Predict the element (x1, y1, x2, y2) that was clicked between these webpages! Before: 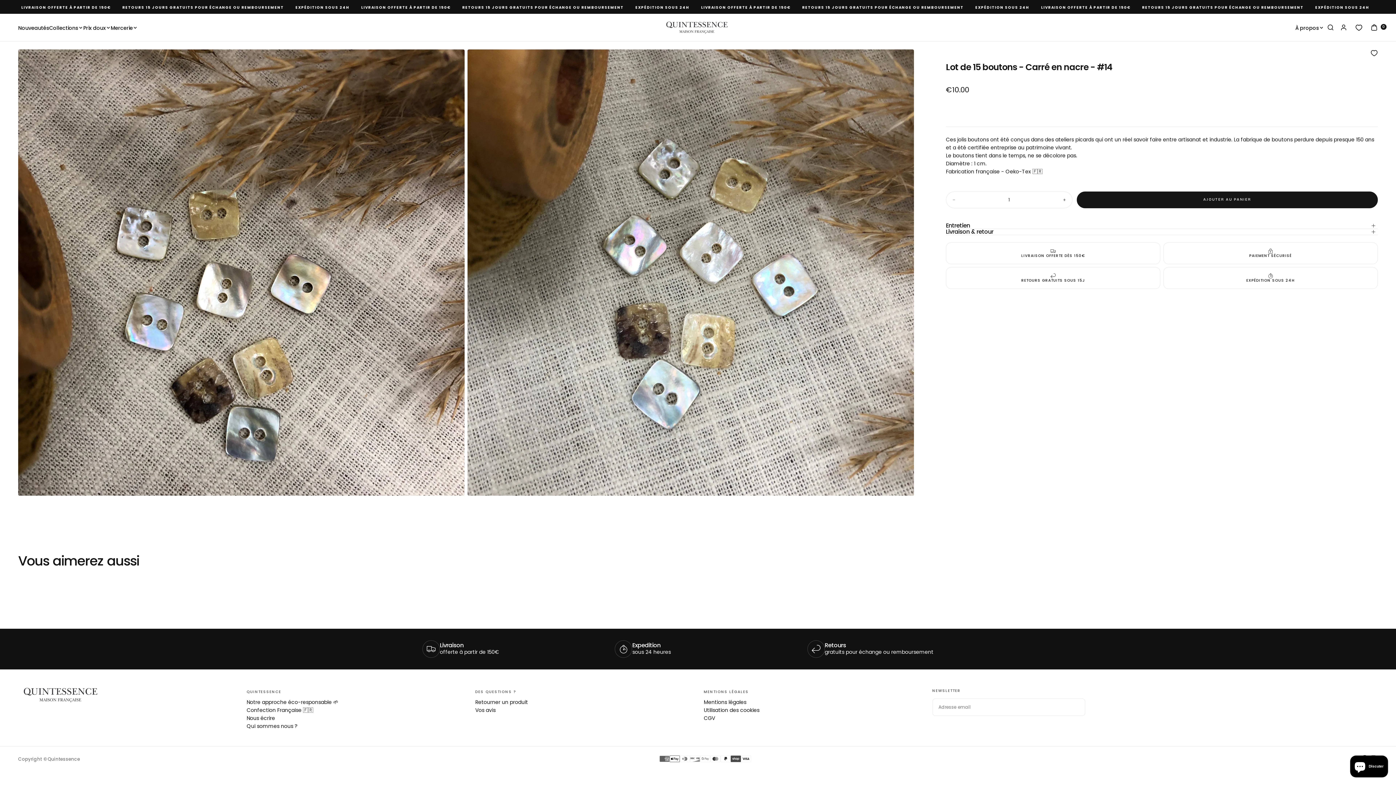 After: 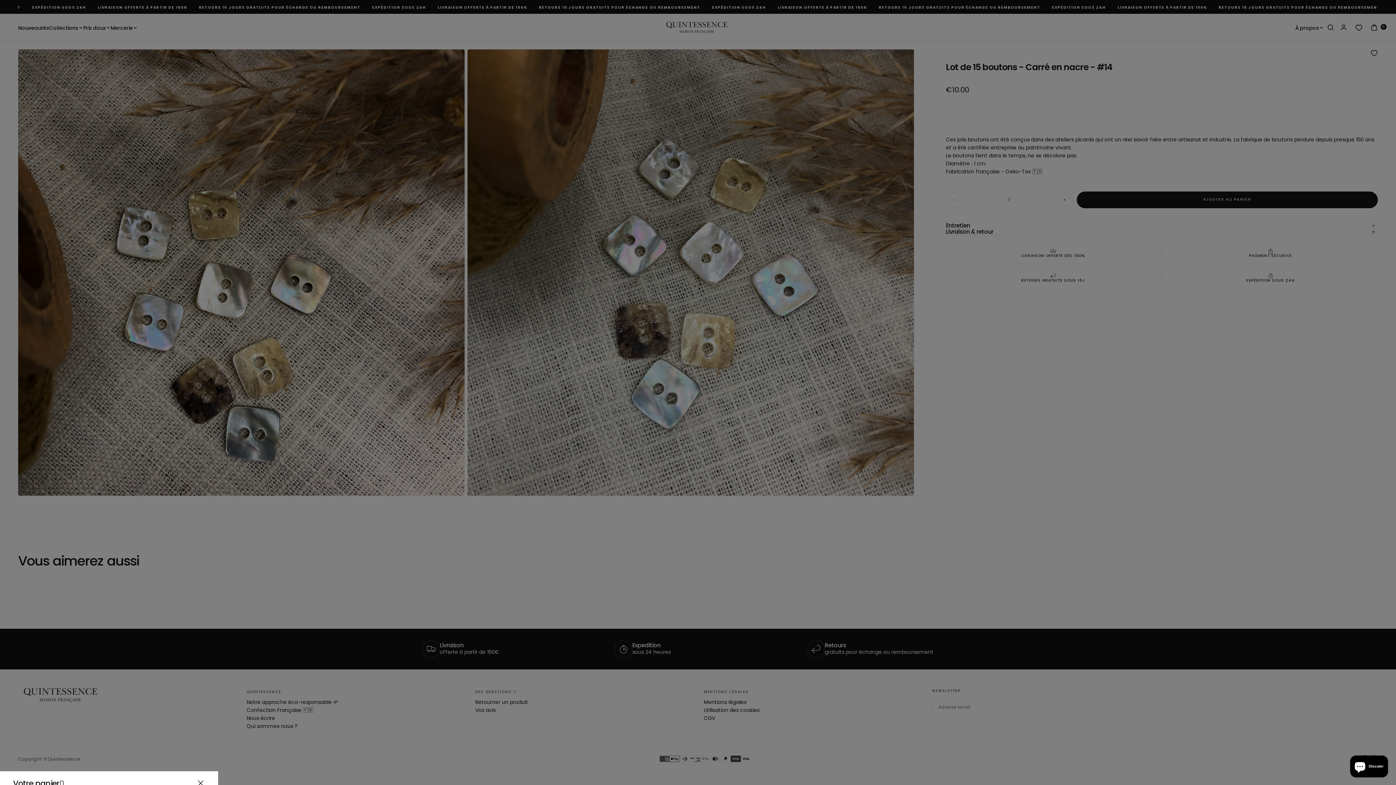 Action: bbox: (1370, 23, 1378, 32) label: 0